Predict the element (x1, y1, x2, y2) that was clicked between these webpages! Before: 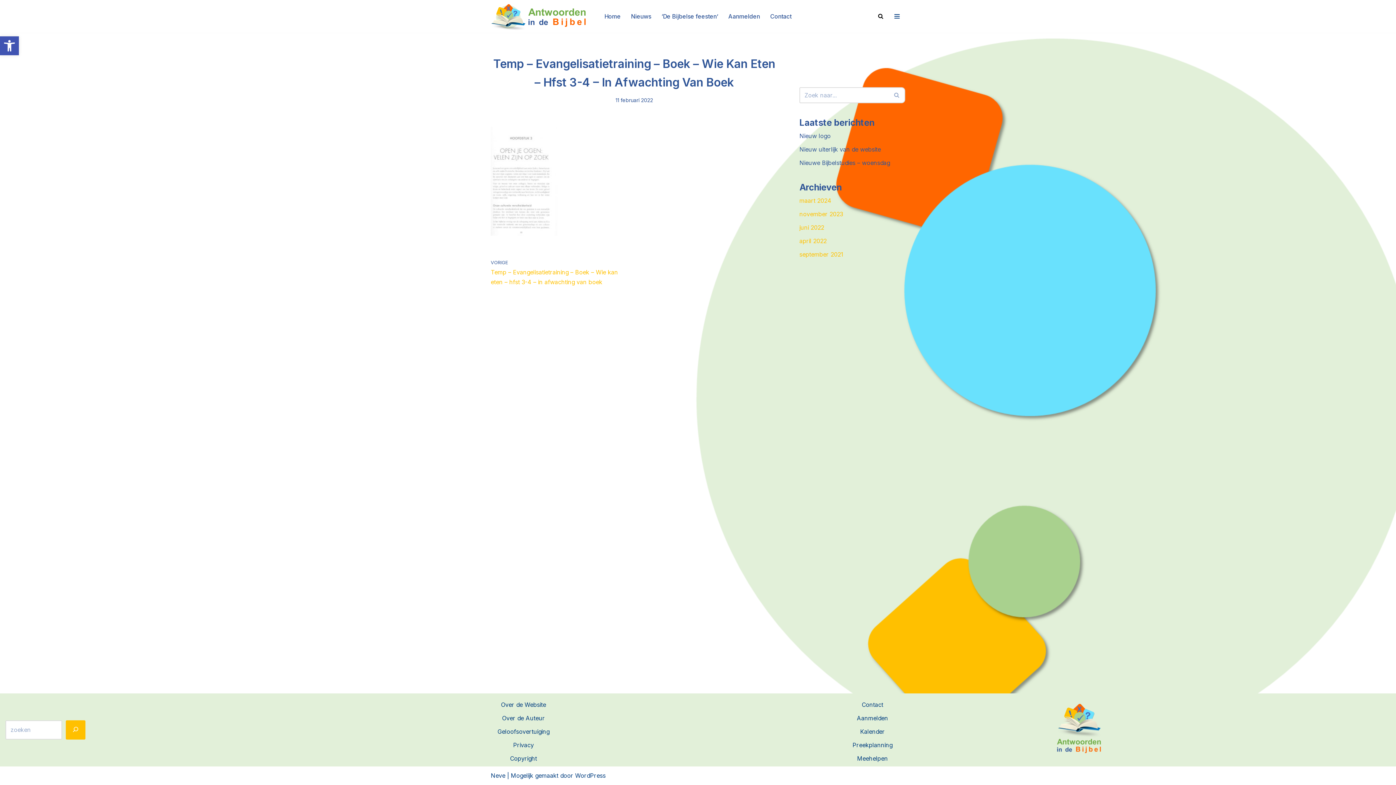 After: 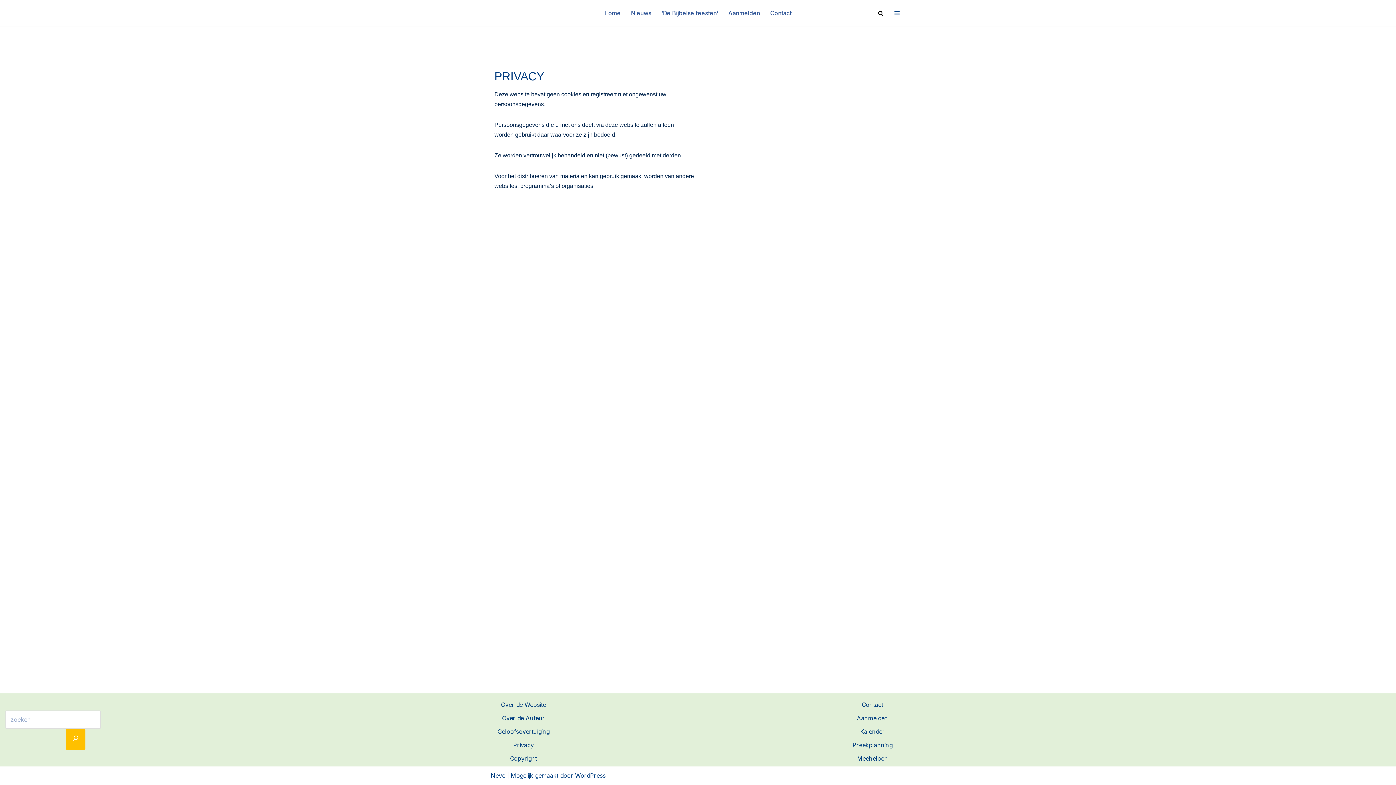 Action: label: Privacy bbox: (513, 741, 534, 749)